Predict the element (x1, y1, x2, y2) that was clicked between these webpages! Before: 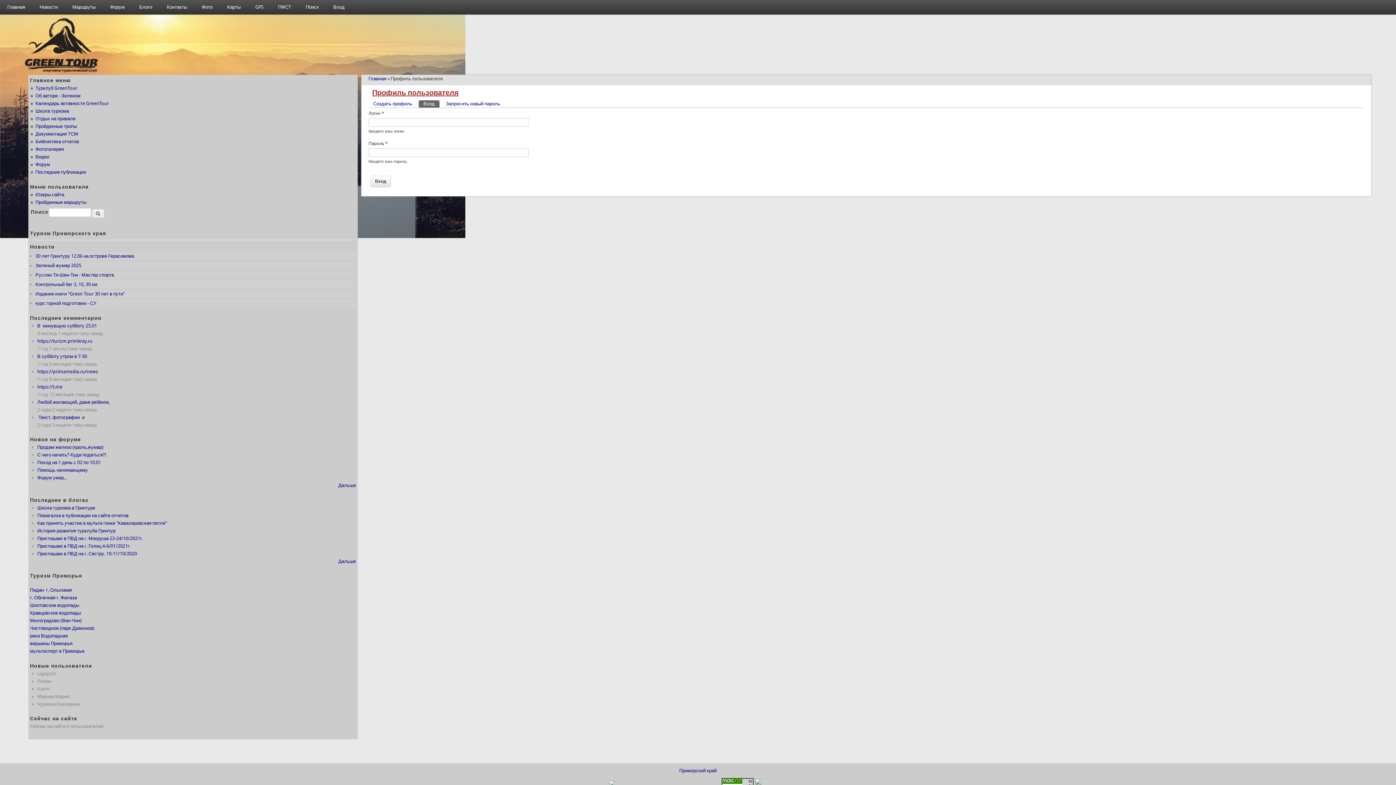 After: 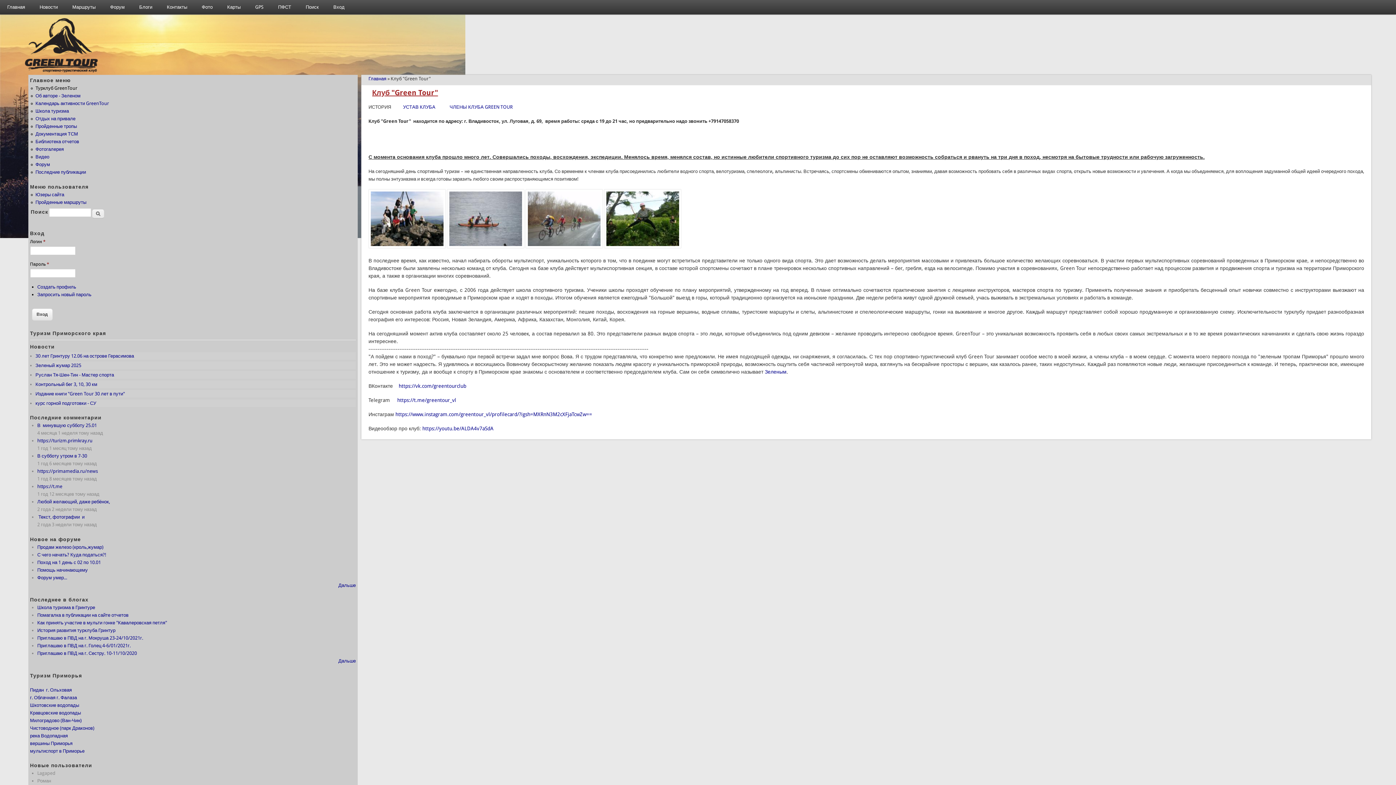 Action: label: Турклуб GreenTour bbox: (35, 85, 77, 90)